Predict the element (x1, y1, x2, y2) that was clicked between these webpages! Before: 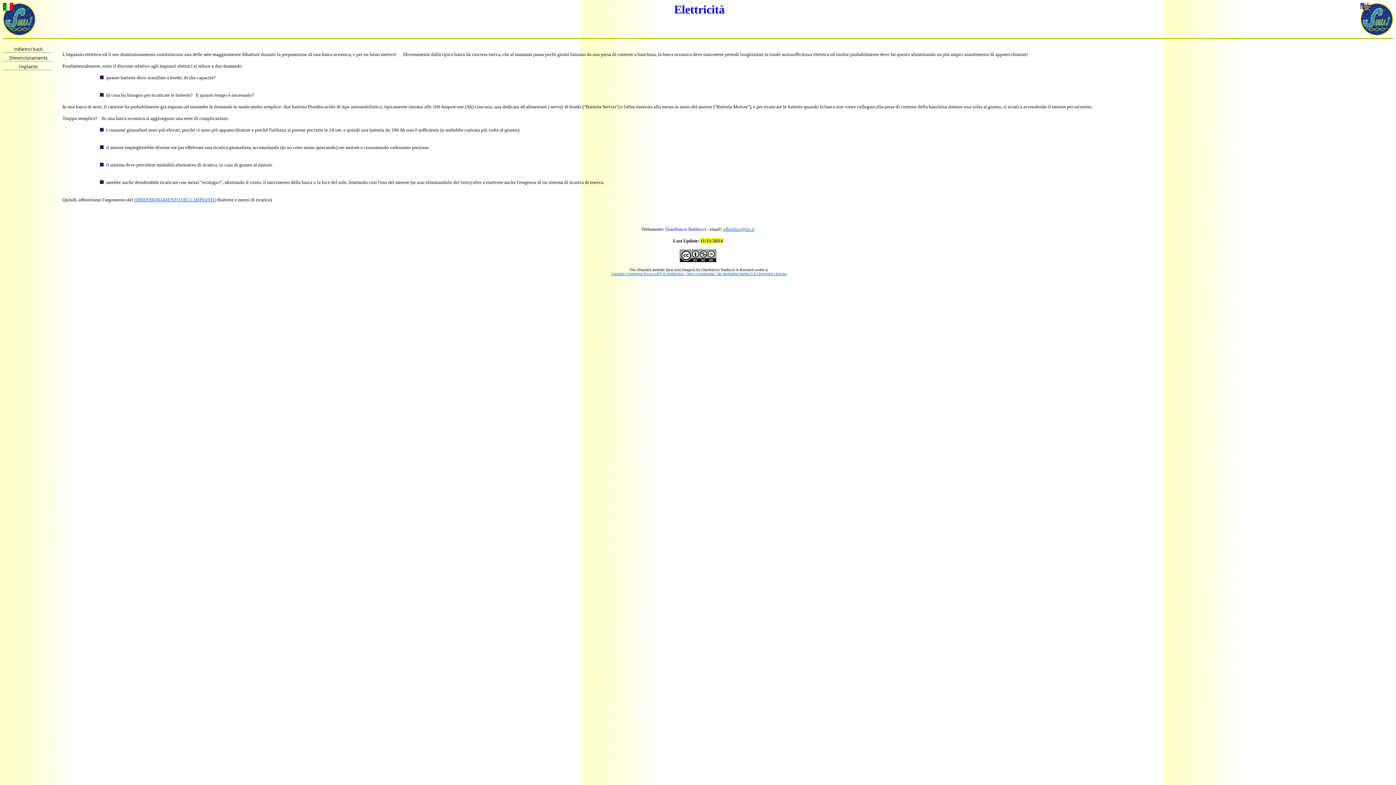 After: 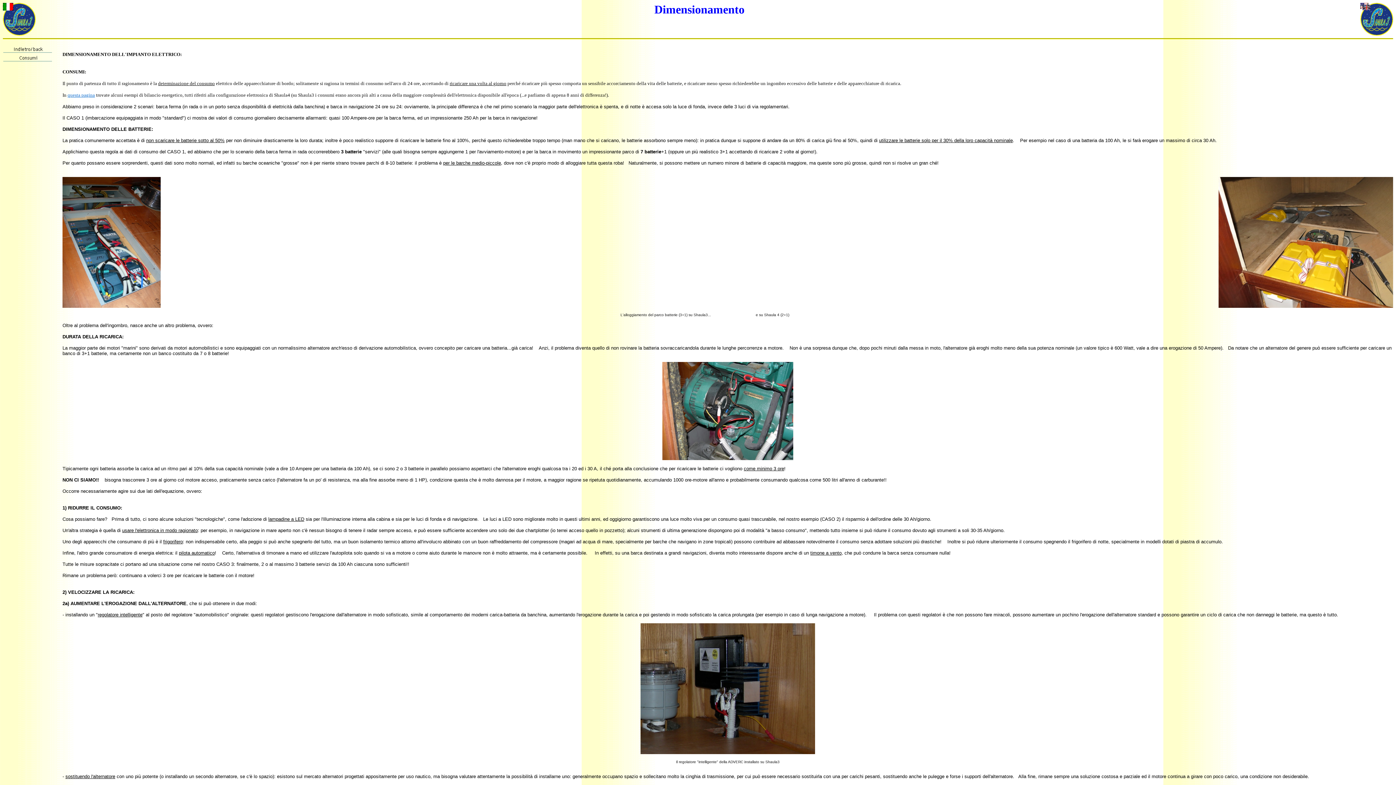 Action: bbox: (134, 197, 216, 202) label: DIMENSIONAMENTO DELL'IMPIANTO